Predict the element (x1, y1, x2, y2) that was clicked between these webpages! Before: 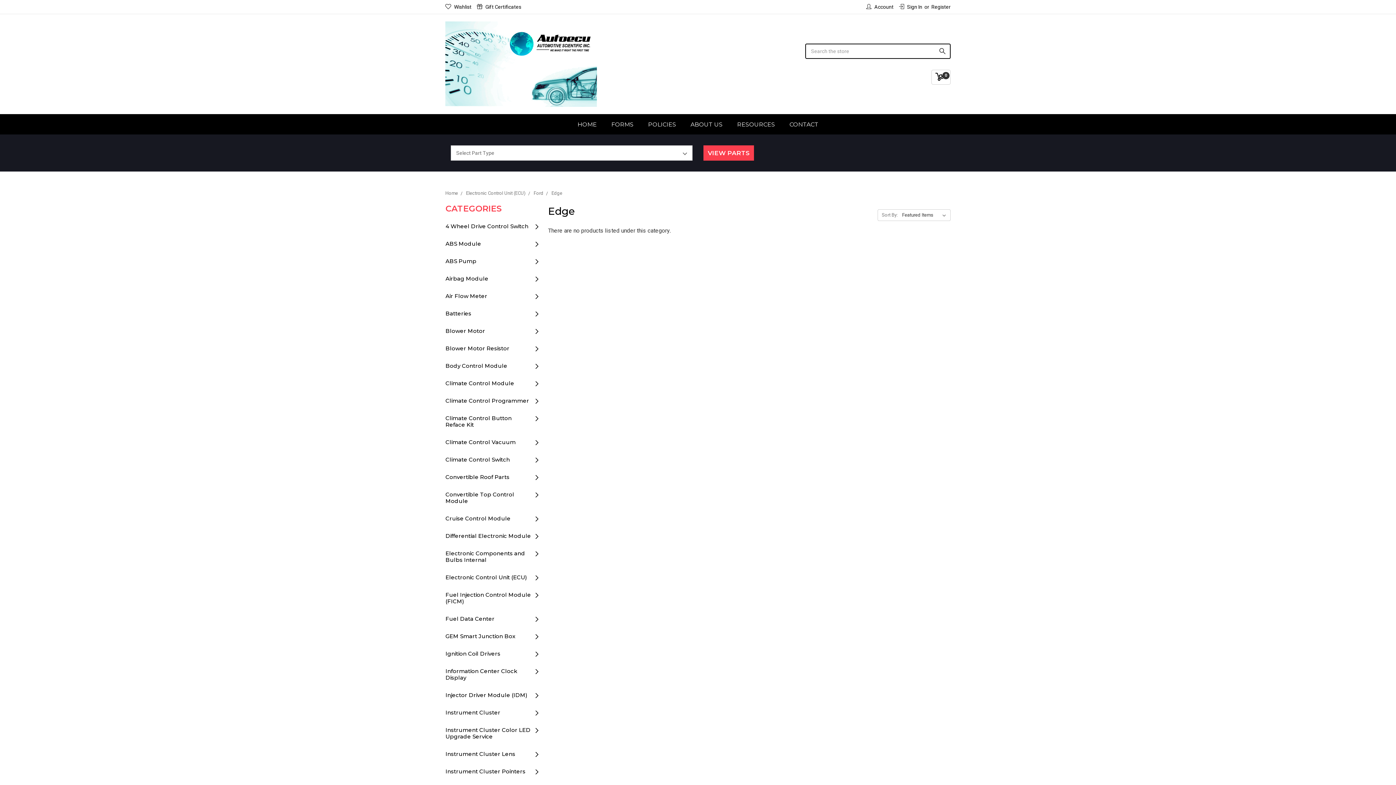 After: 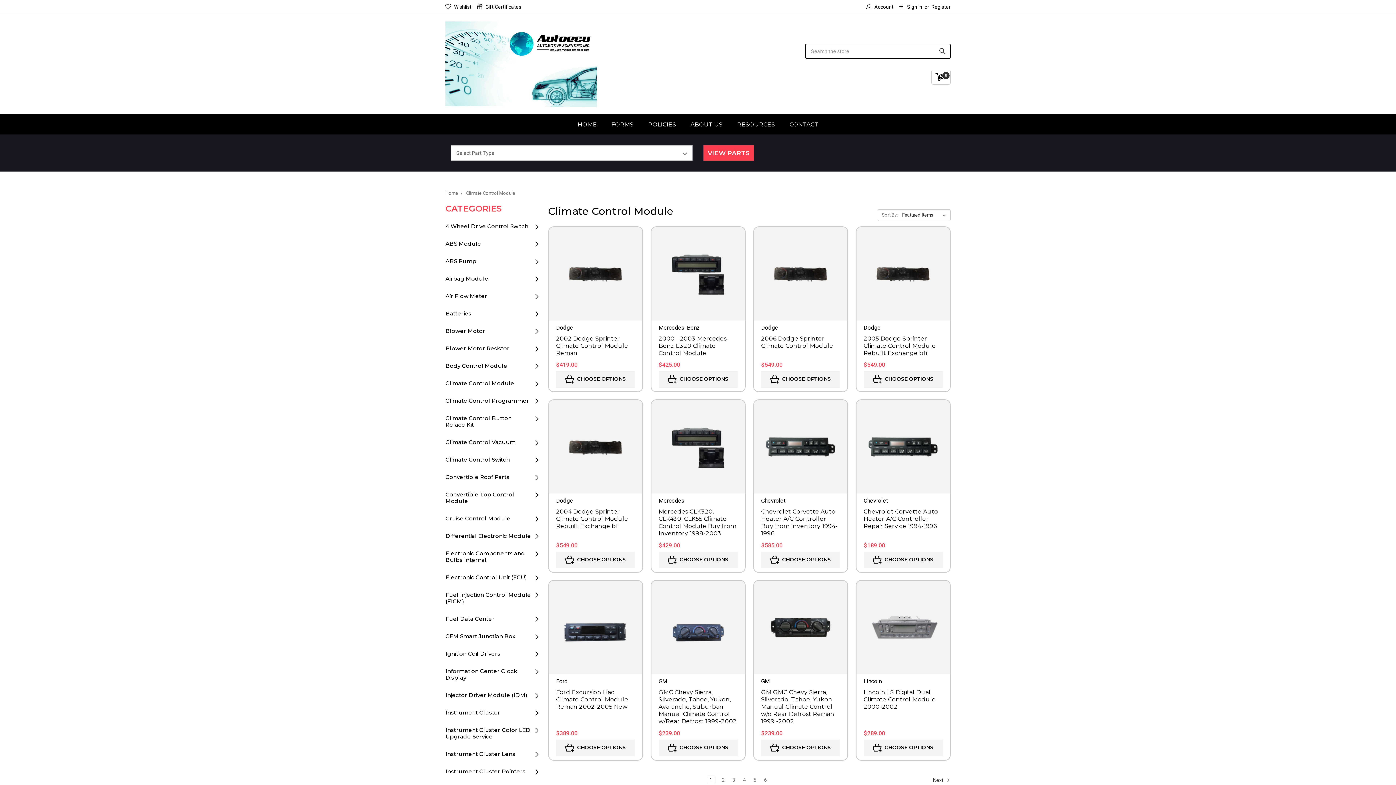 Action: label: Climate Control Module bbox: (445, 374, 514, 392)